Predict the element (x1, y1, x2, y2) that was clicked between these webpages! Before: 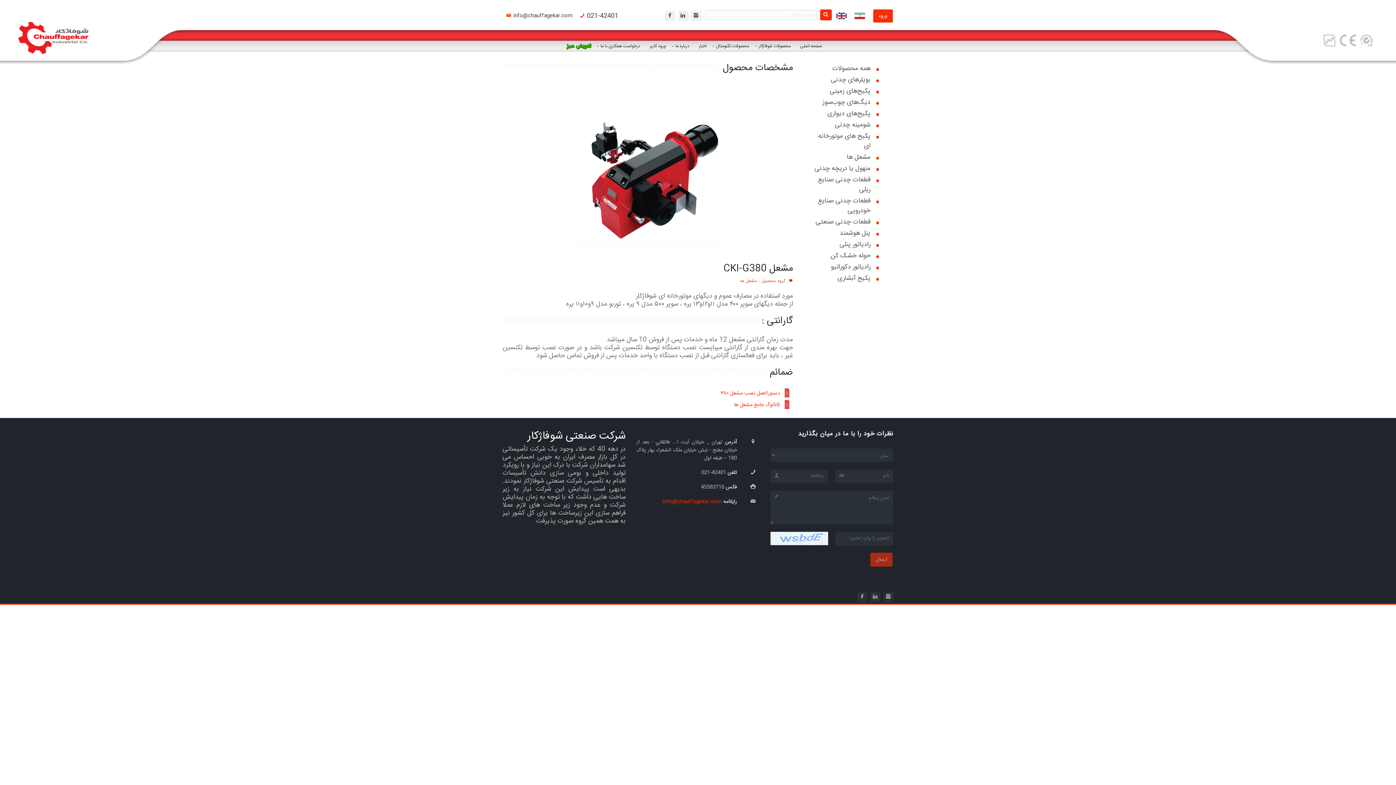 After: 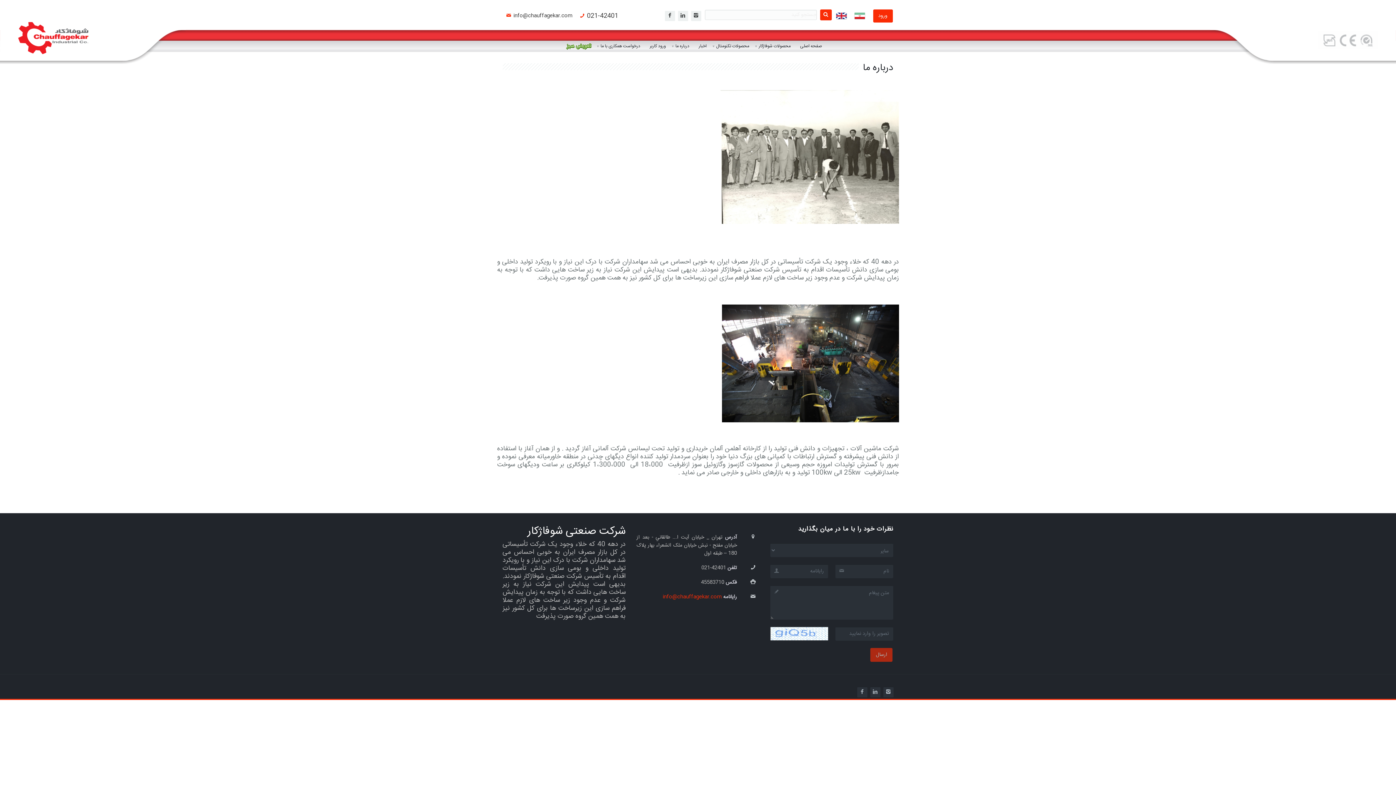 Action: bbox: (670, 40, 694, 51) label: درباره ما